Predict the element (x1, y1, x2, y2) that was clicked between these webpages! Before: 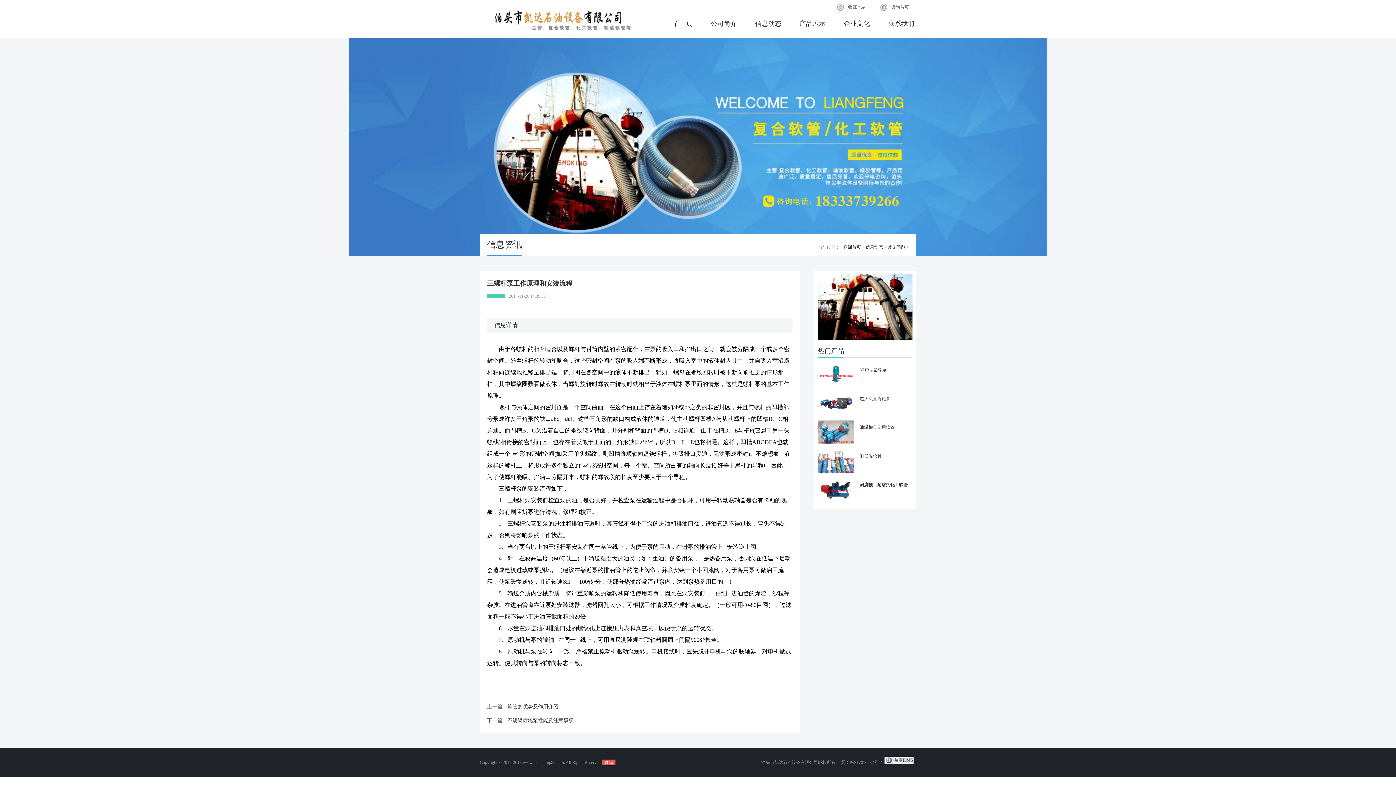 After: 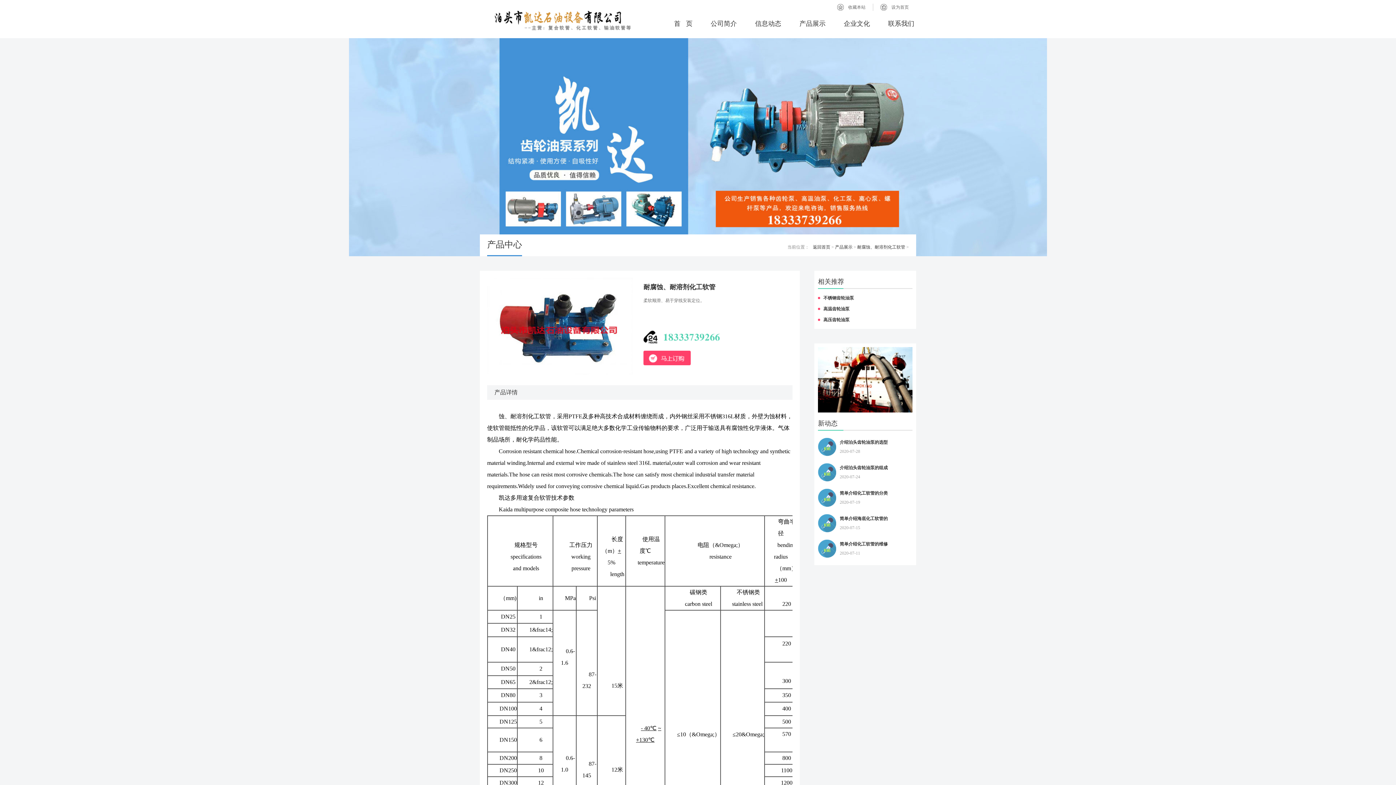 Action: bbox: (818, 478, 854, 501)